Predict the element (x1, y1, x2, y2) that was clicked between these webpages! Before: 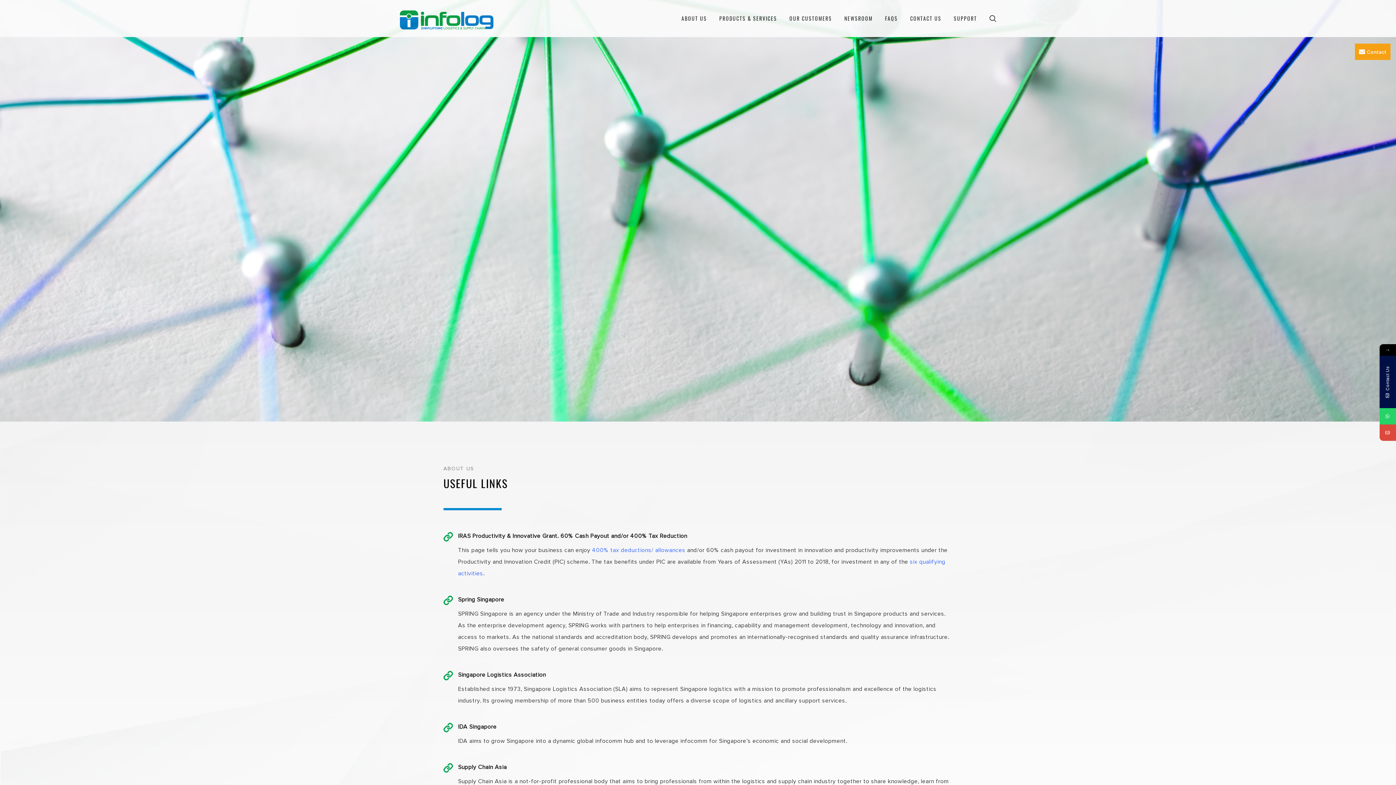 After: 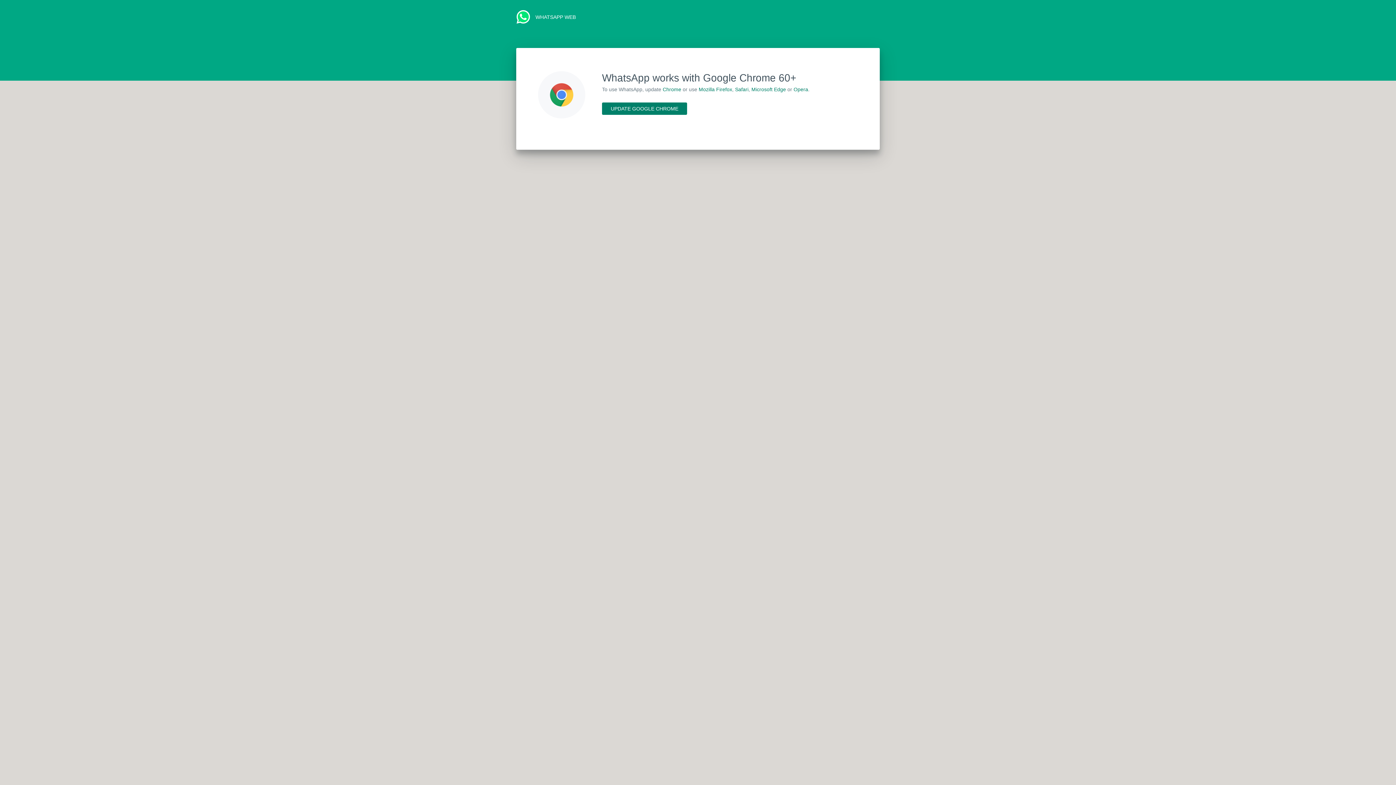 Action: bbox: (1380, 408, 1396, 424)